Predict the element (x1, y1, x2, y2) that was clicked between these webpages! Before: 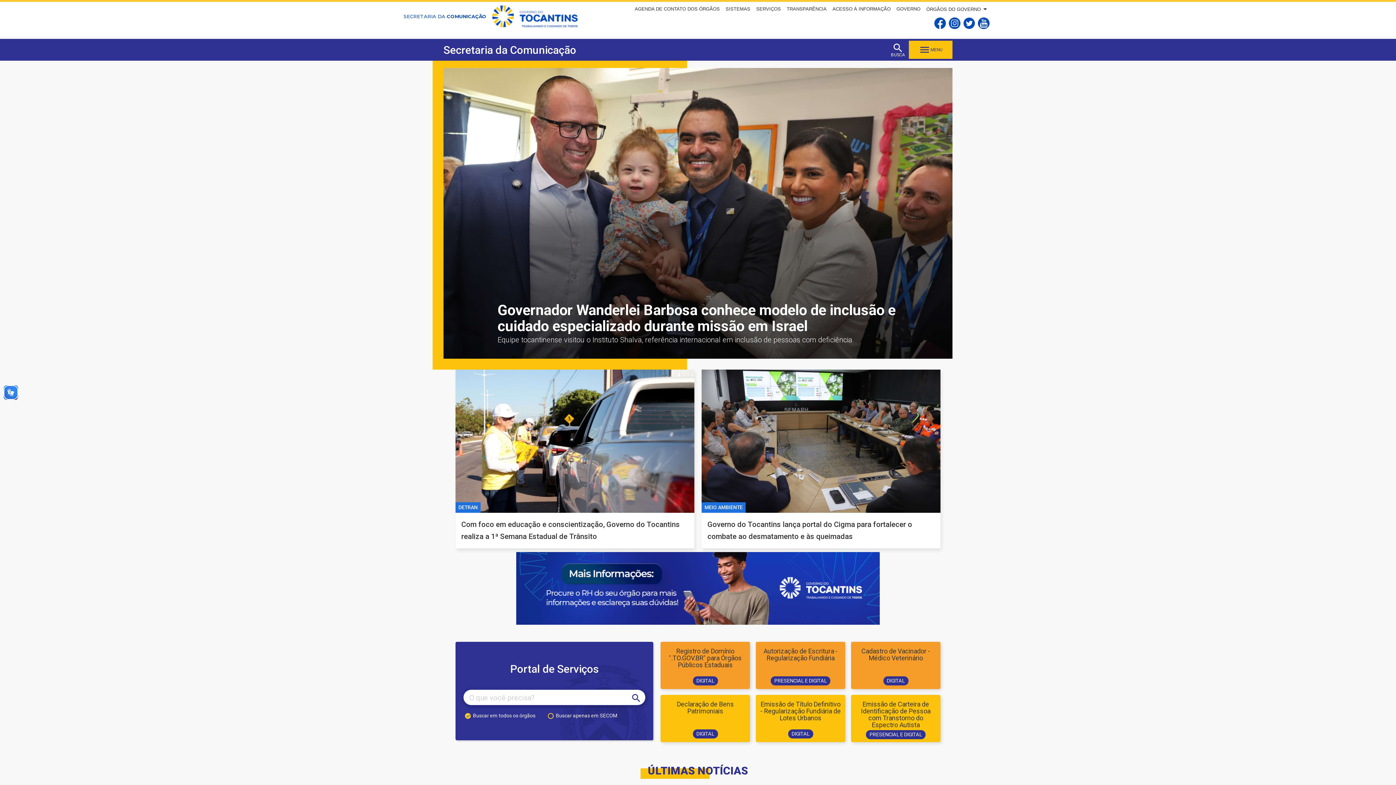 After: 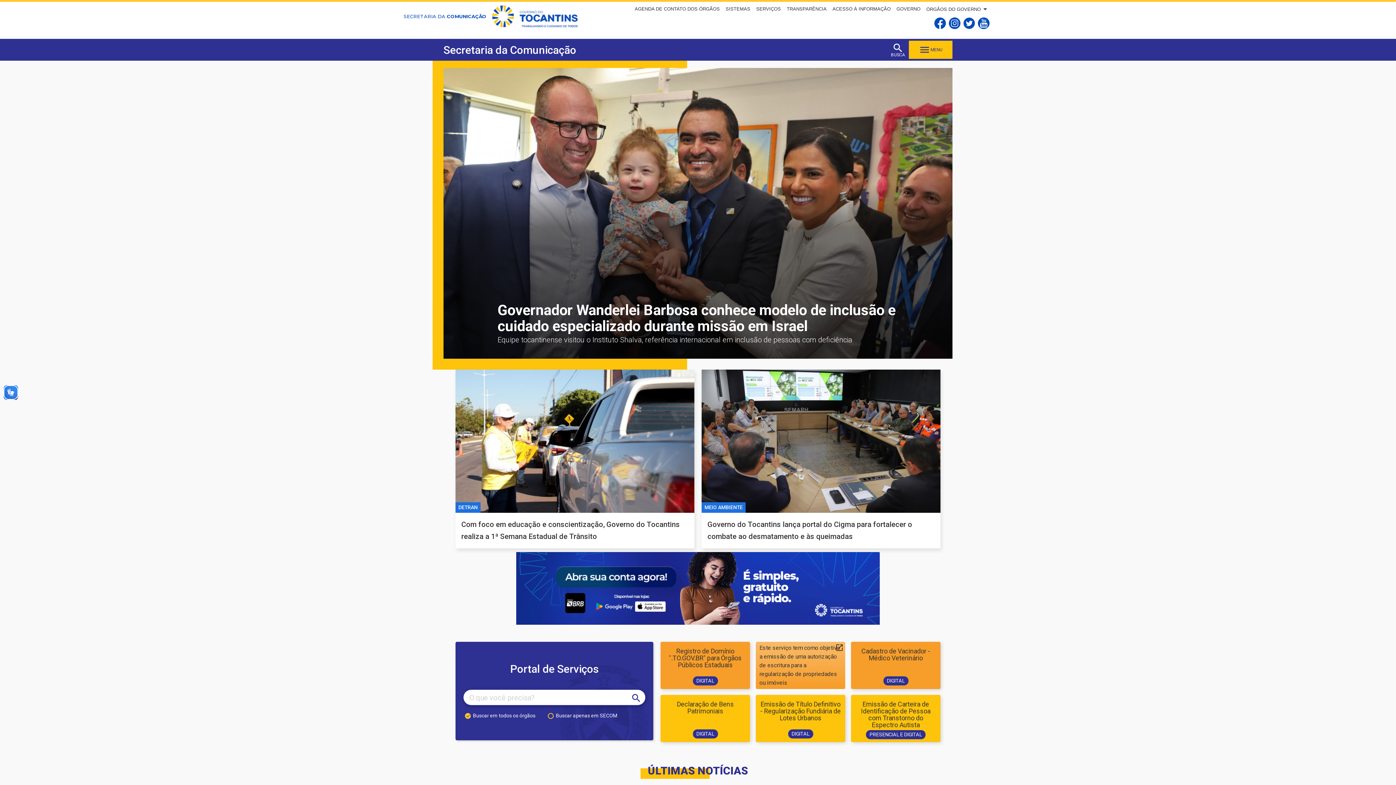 Action: bbox: (759, 645, 841, 685) label: Autorização de Escritura - Regularização Fundiária
PRESENCIAL E DIGITAL
Este serviço tem como objetivo a emissão de uma autorização de escritura para a regularização de propriedades ou imóveis